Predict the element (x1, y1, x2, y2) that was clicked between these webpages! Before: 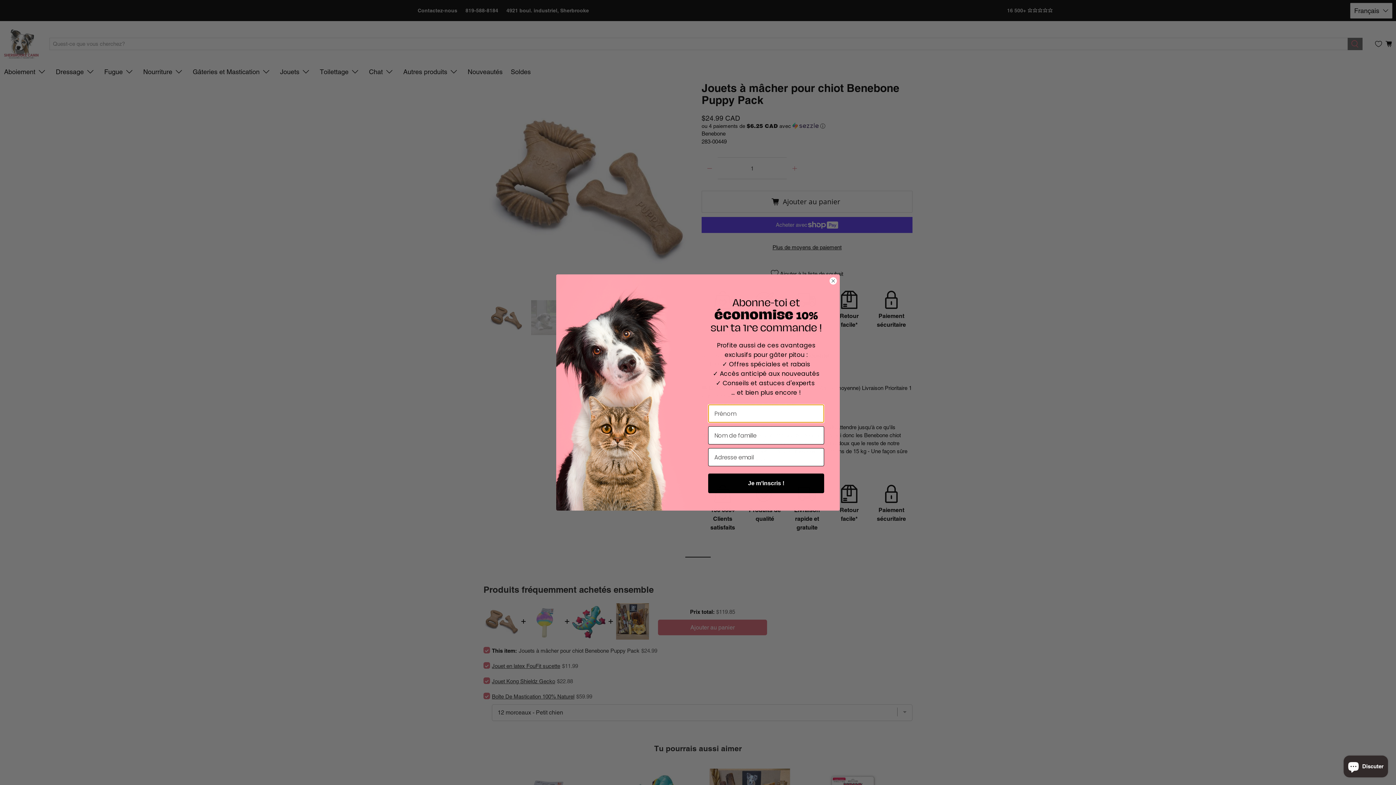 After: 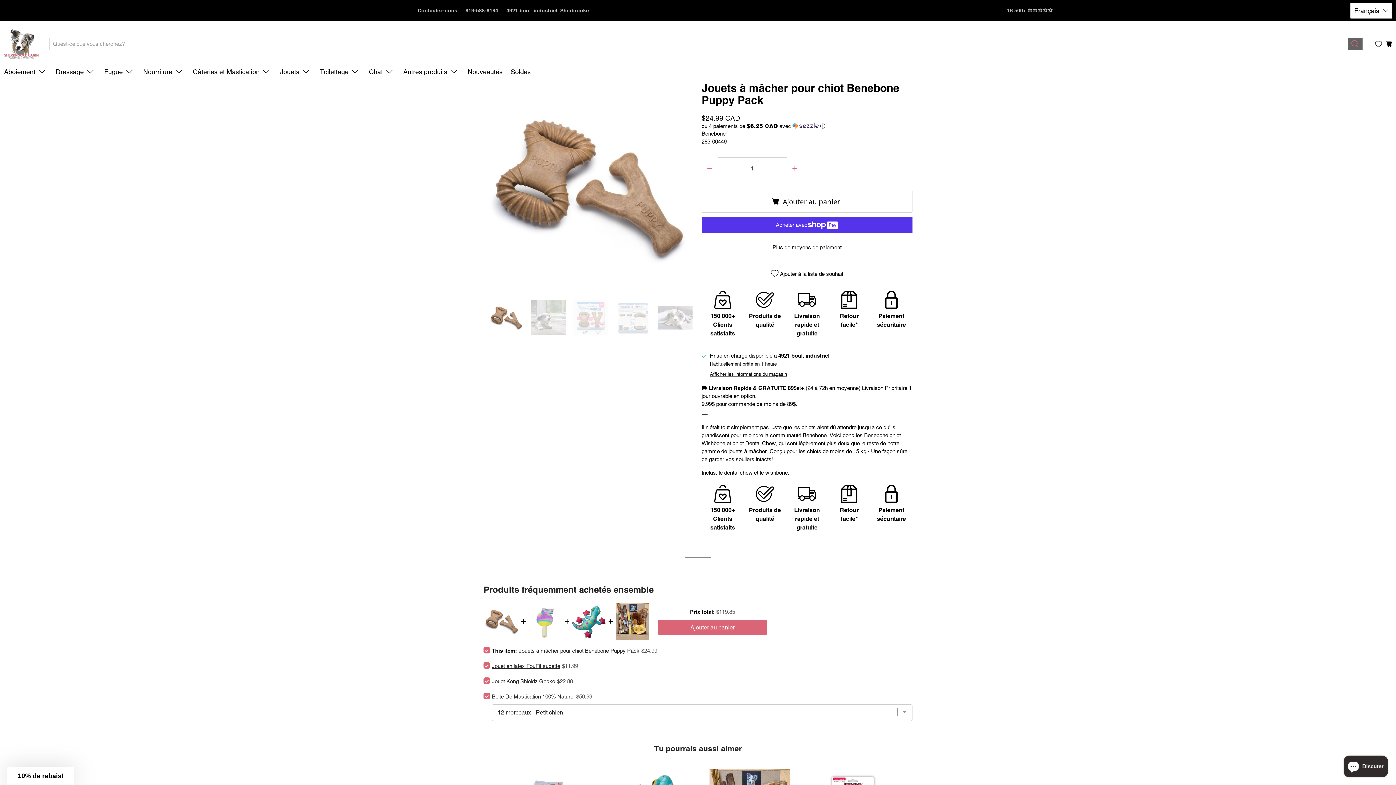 Action: label: Close dialog bbox: (829, 277, 837, 284)